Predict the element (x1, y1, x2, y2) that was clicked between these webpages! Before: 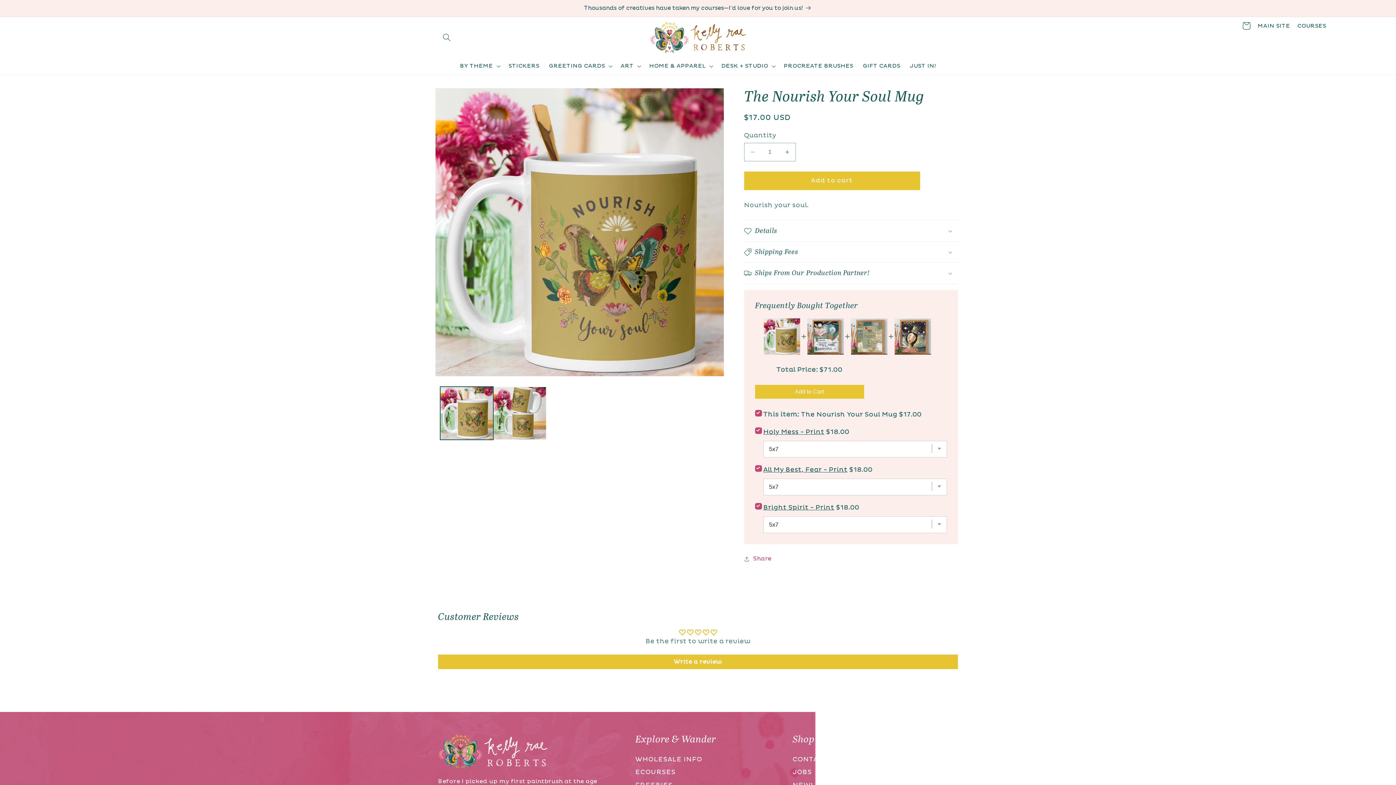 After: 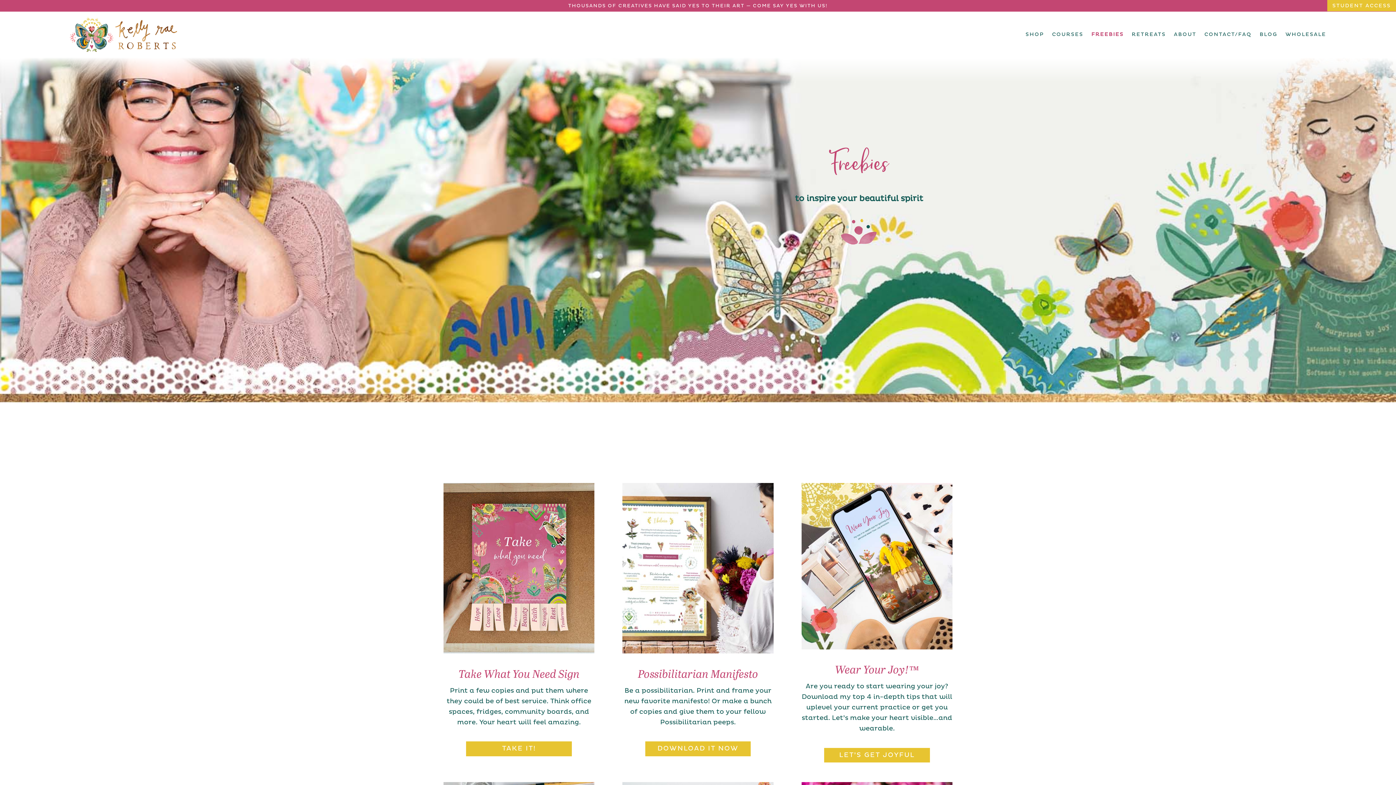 Action: bbox: (635, 649, 672, 661) label: FREEBIES